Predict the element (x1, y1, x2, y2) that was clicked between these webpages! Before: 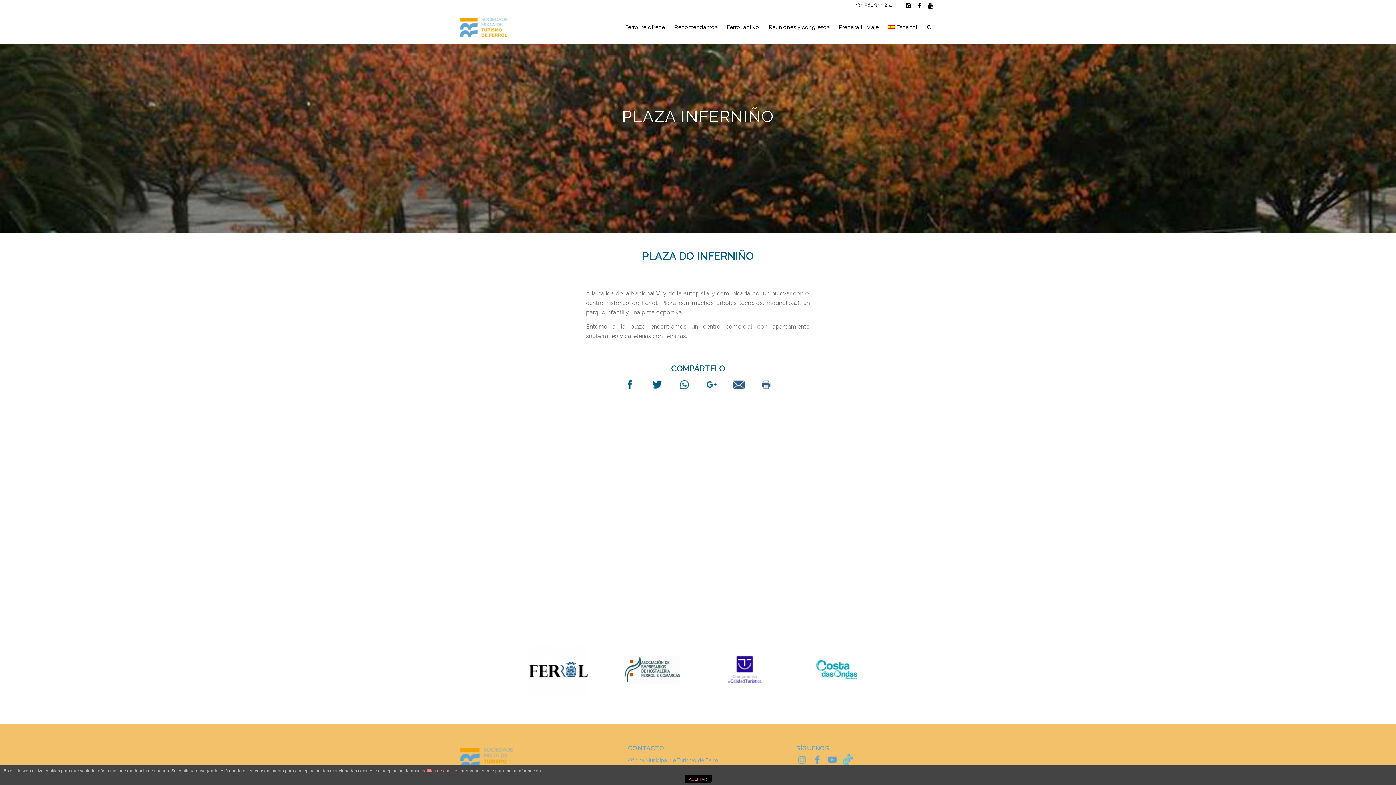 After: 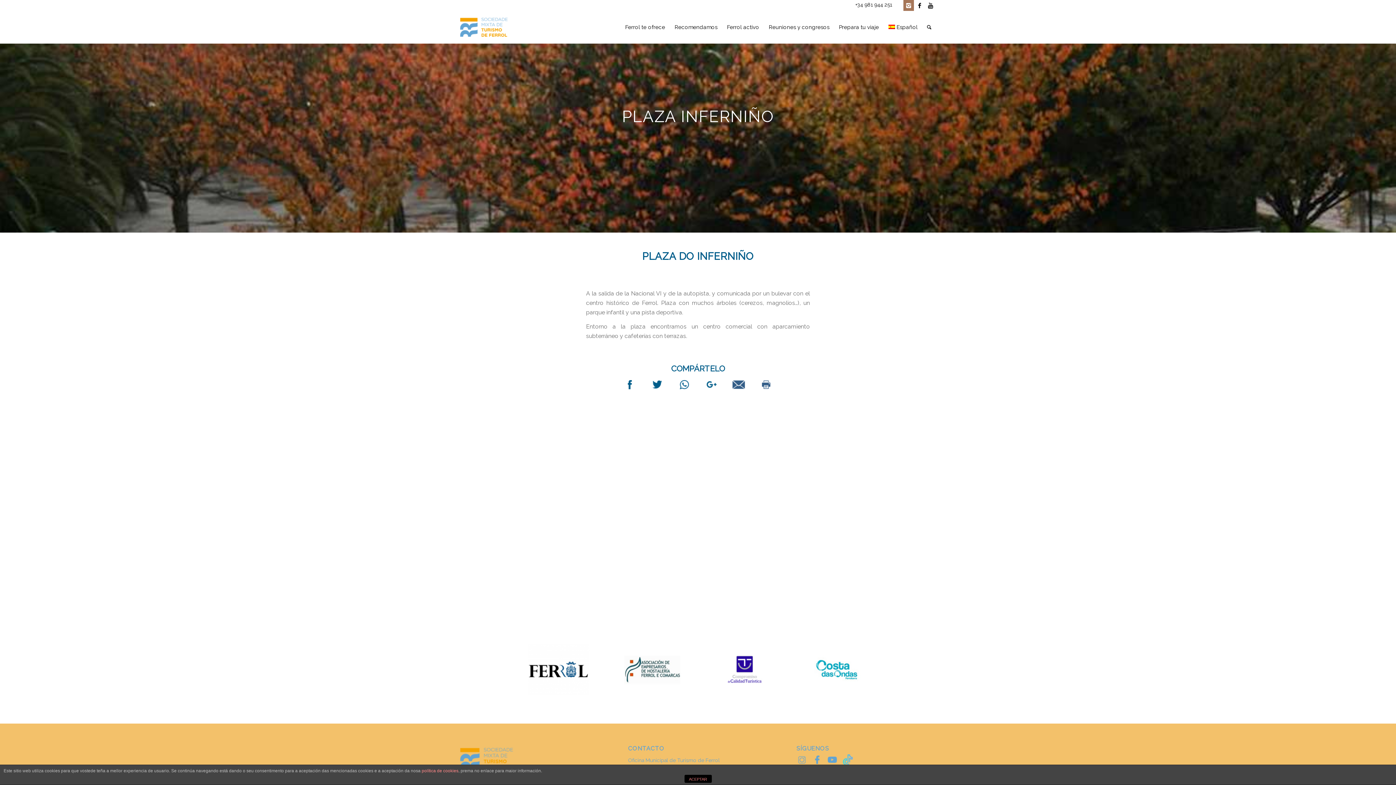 Action: bbox: (903, 0, 914, 10)